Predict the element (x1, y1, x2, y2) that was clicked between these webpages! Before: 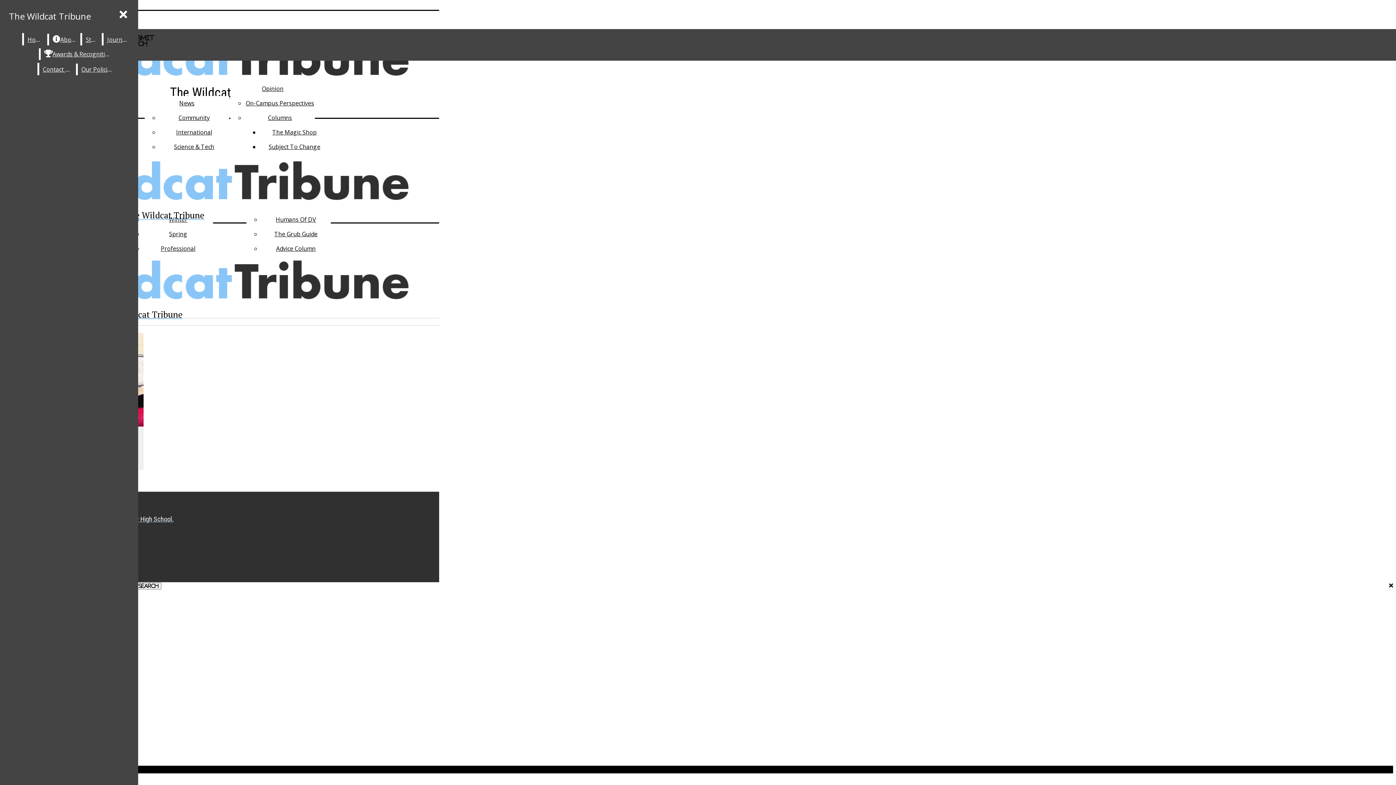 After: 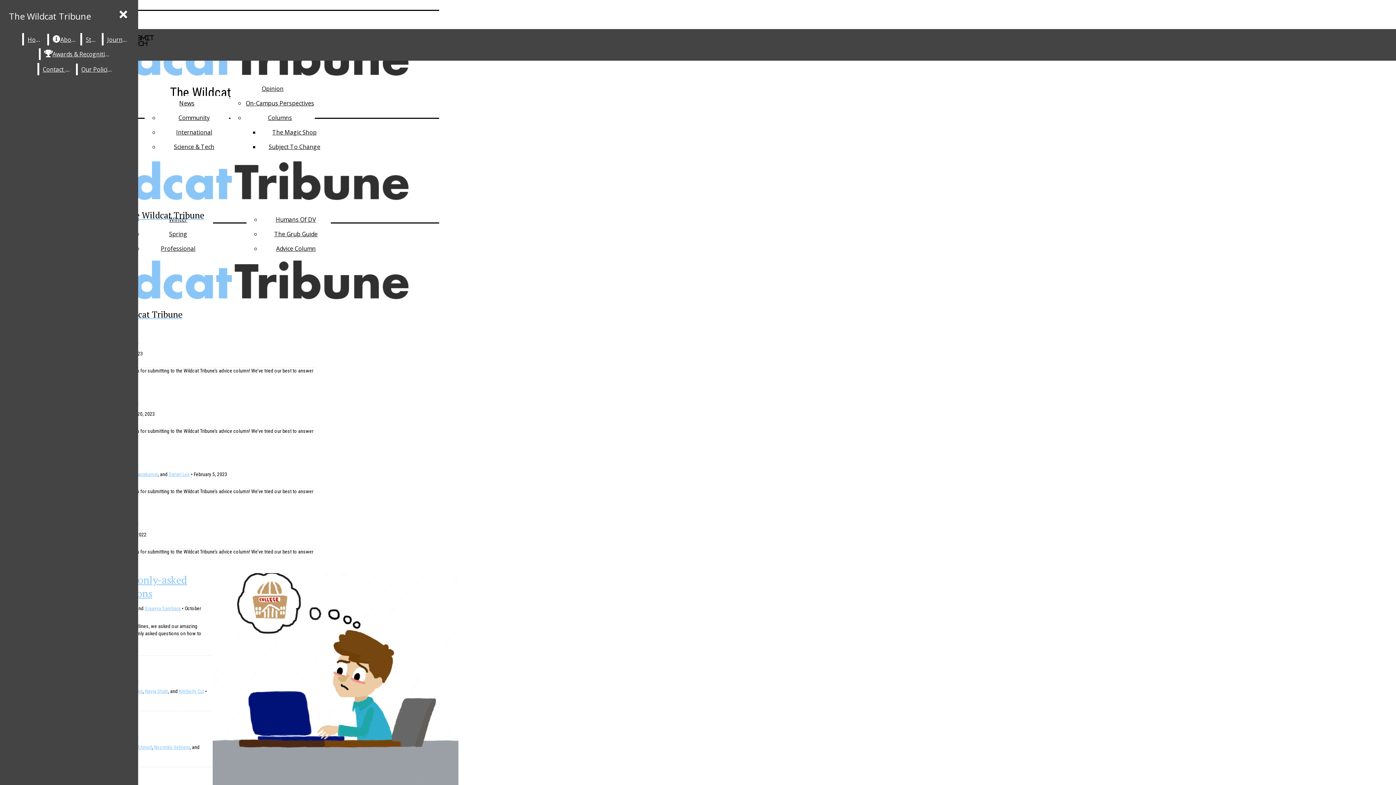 Action: label: Advice Column bbox: (276, 244, 315, 252)